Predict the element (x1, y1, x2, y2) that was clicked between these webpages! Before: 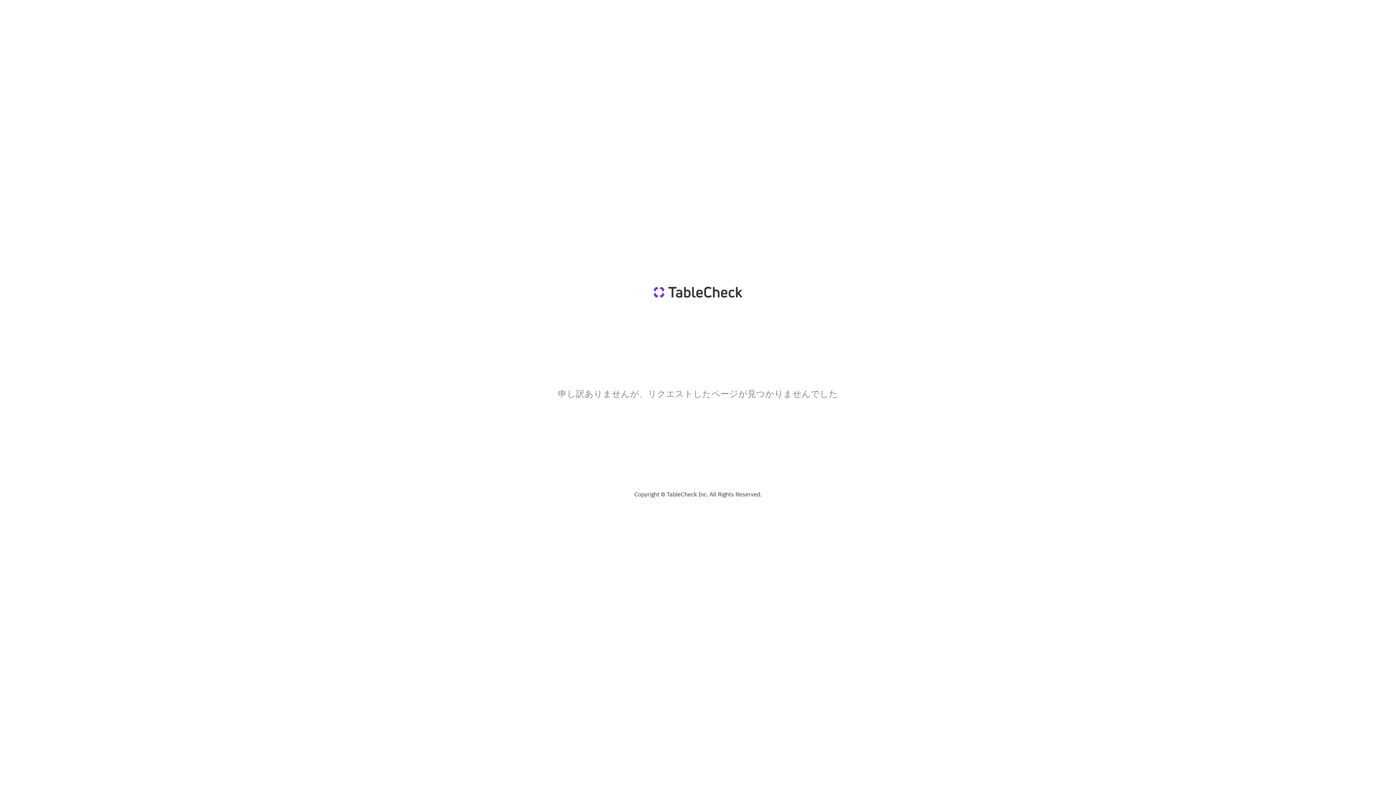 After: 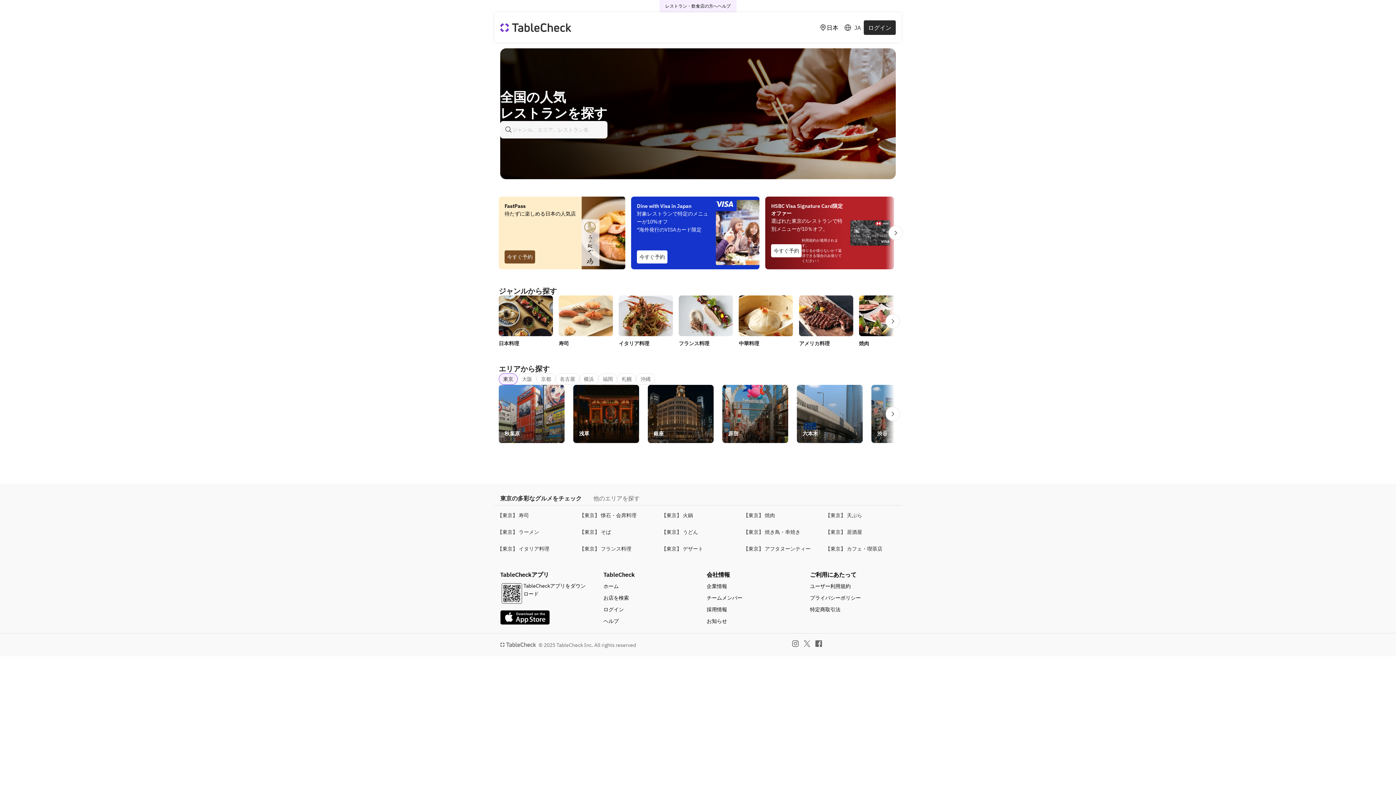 Action: bbox: (643, 286, 752, 297)